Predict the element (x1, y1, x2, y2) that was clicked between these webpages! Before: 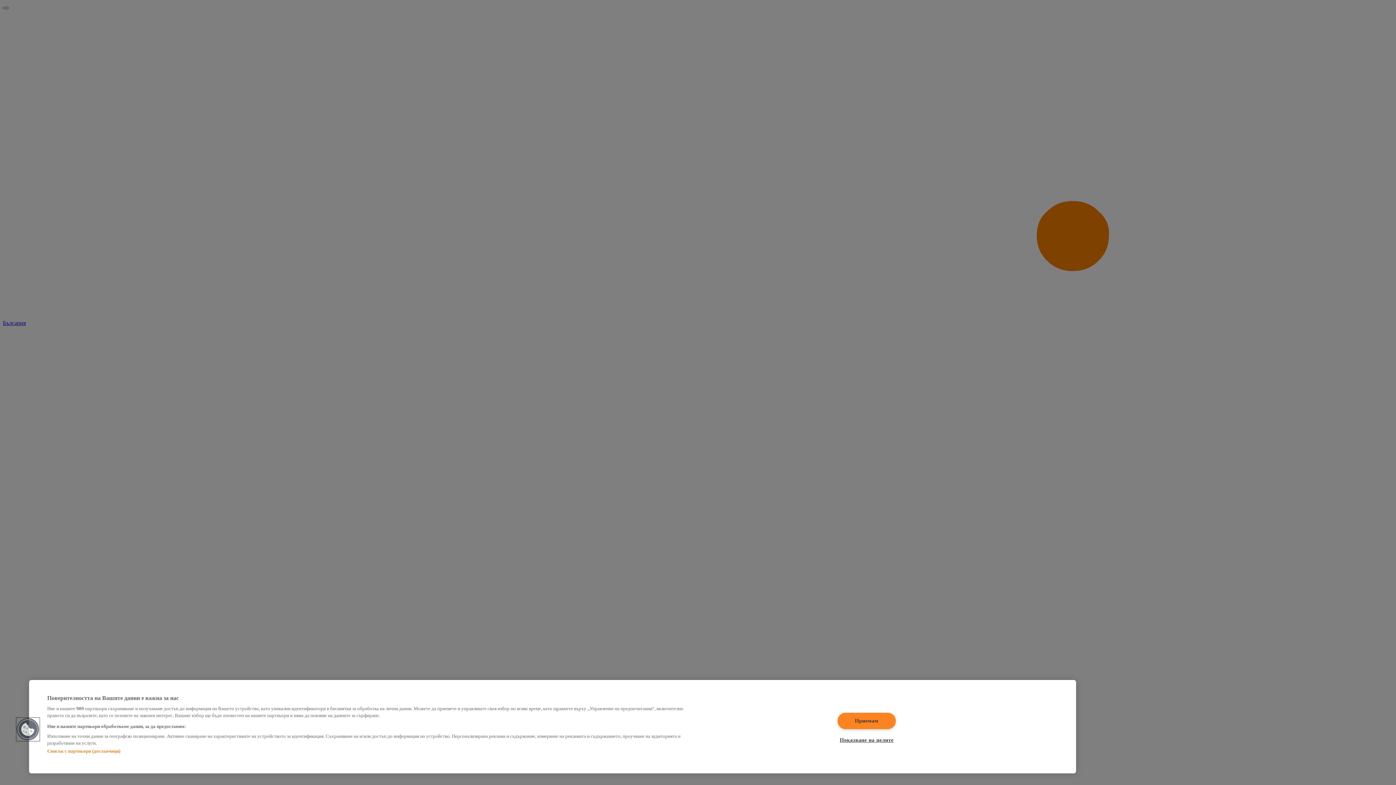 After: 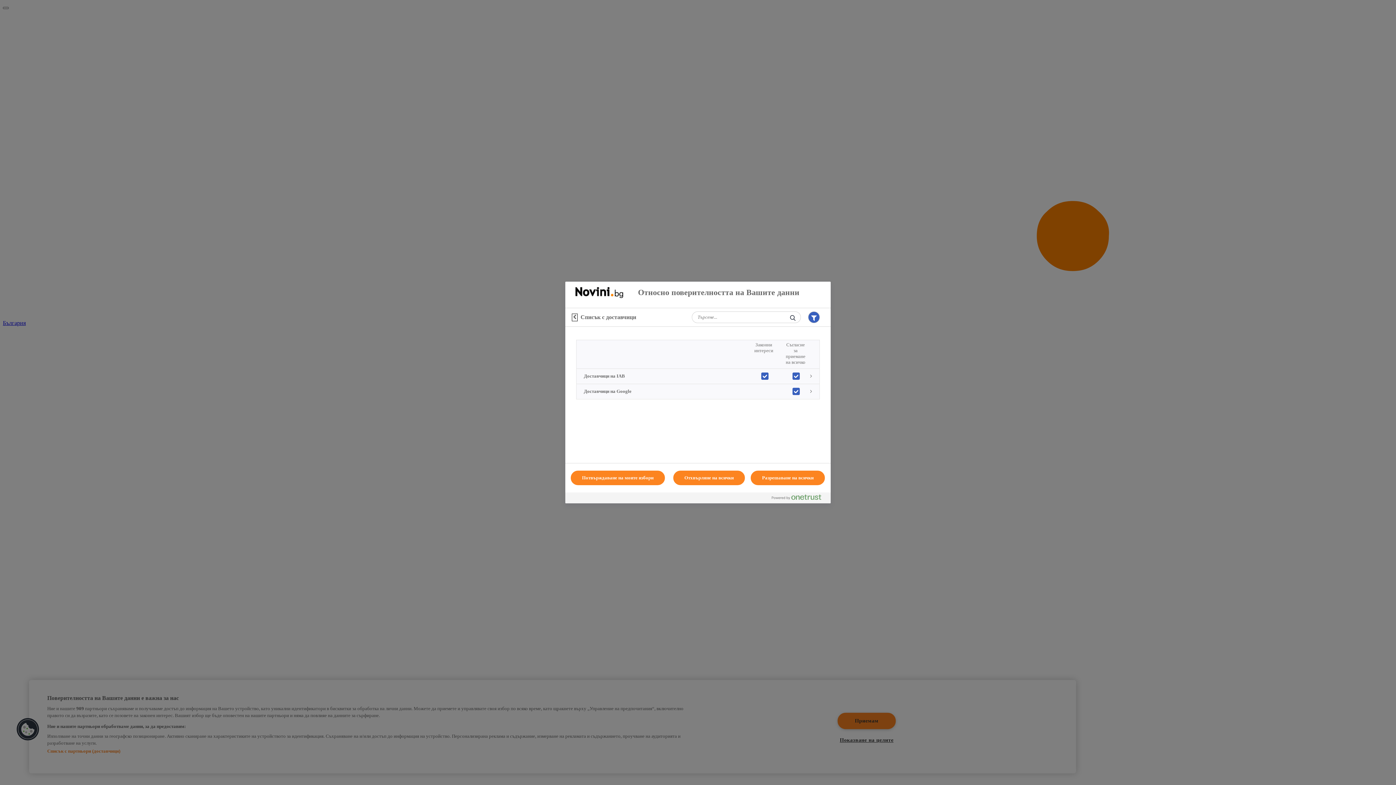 Action: label: Списък с партньори (доставчици) bbox: (47, 748, 120, 754)